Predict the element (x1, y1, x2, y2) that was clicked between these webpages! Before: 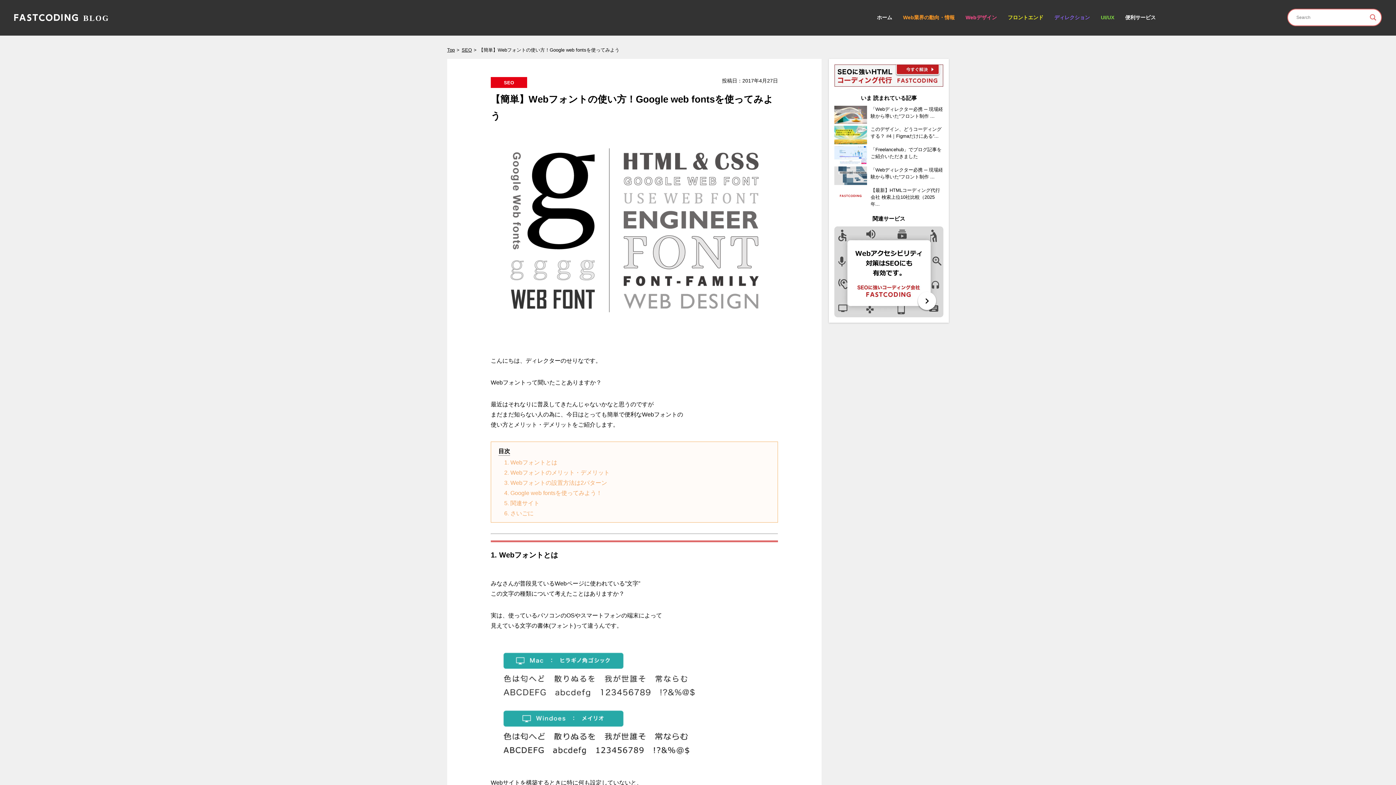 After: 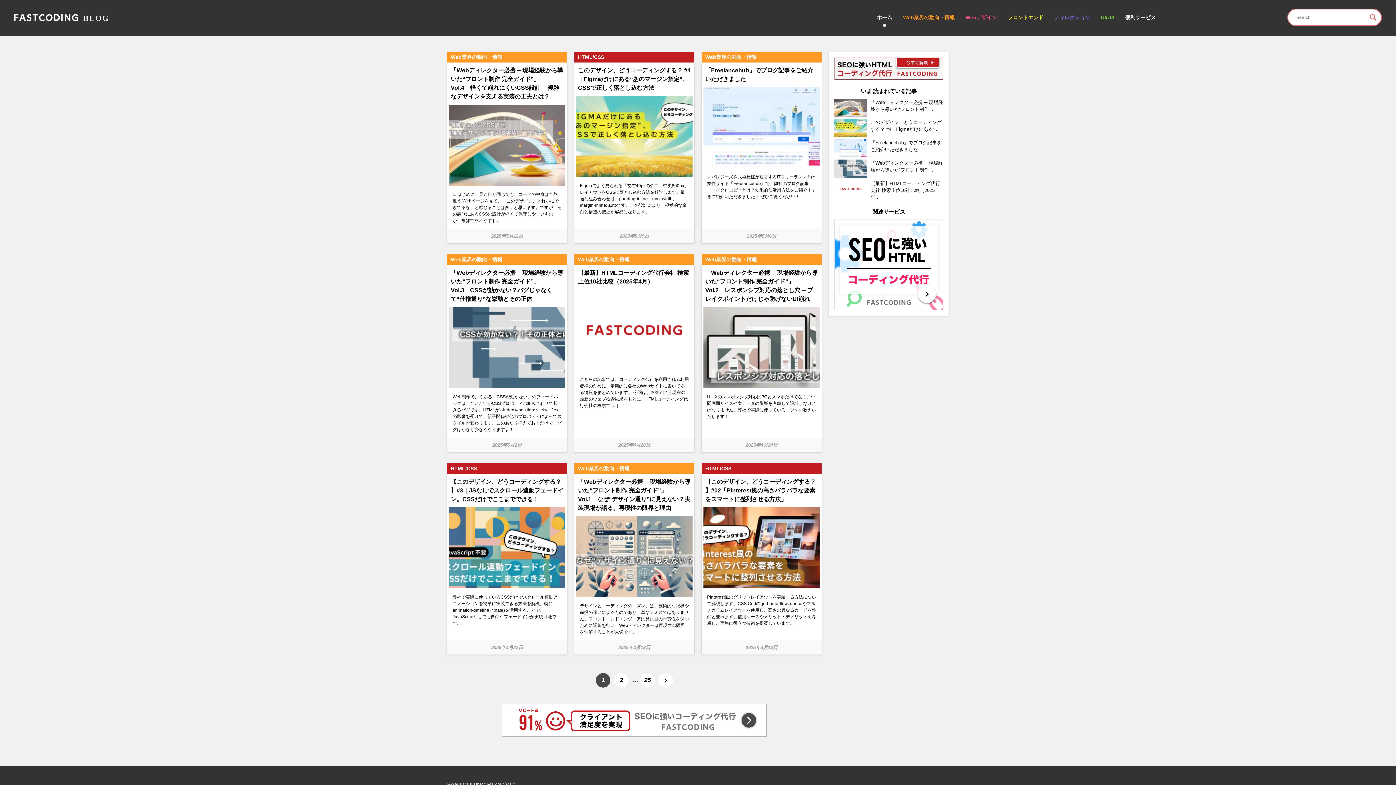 Action: bbox: (877, 13, 892, 21) label: ホーム